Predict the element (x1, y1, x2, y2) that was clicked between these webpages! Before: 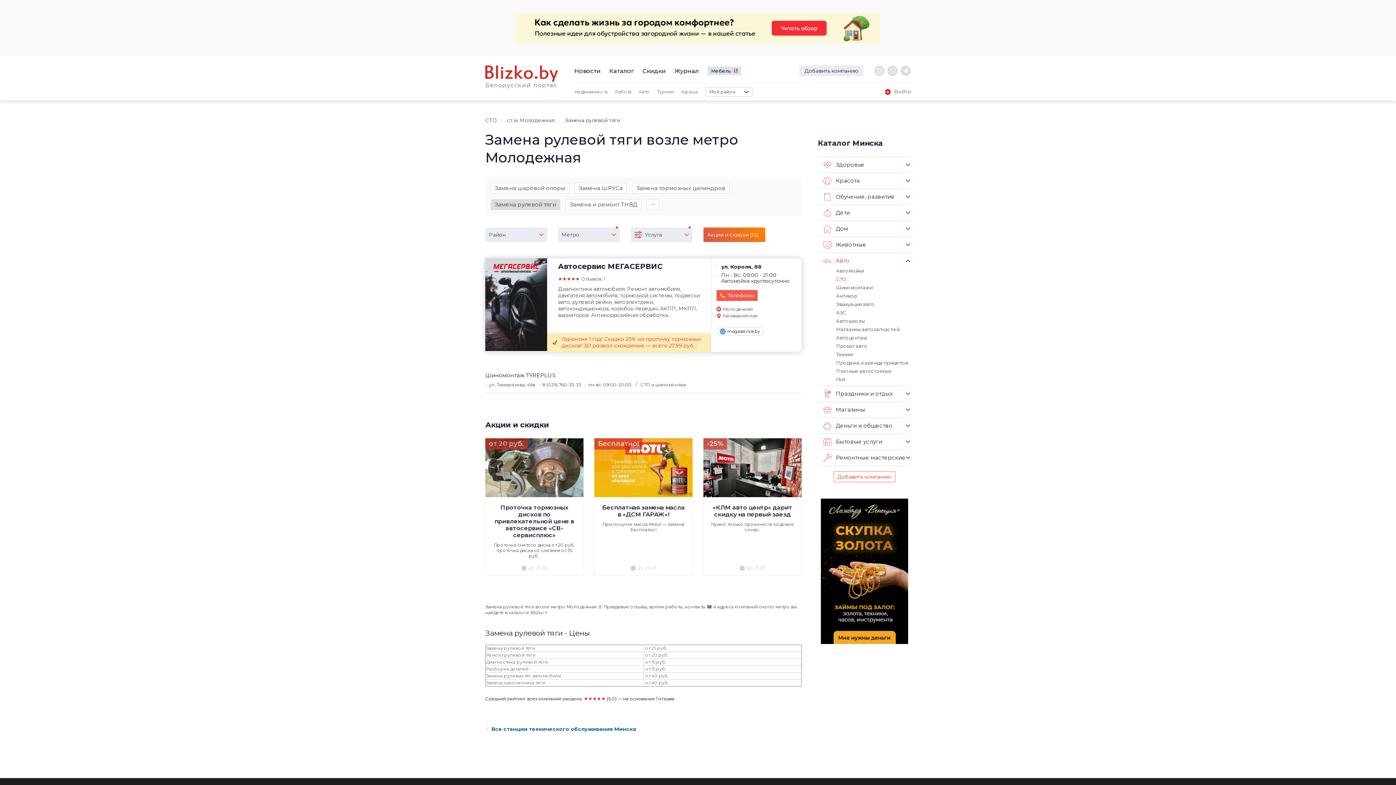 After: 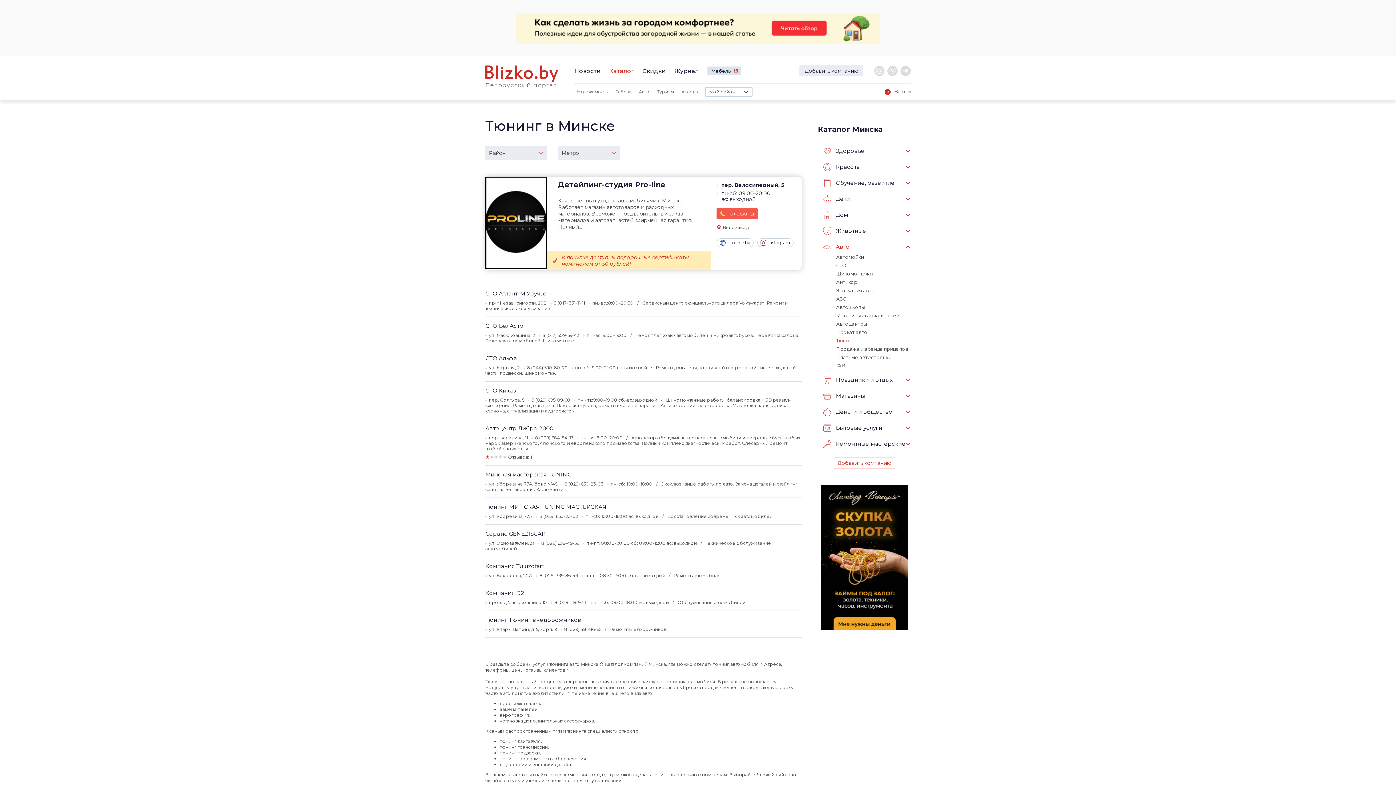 Action: bbox: (836, 351, 853, 357) label: Тюнинг